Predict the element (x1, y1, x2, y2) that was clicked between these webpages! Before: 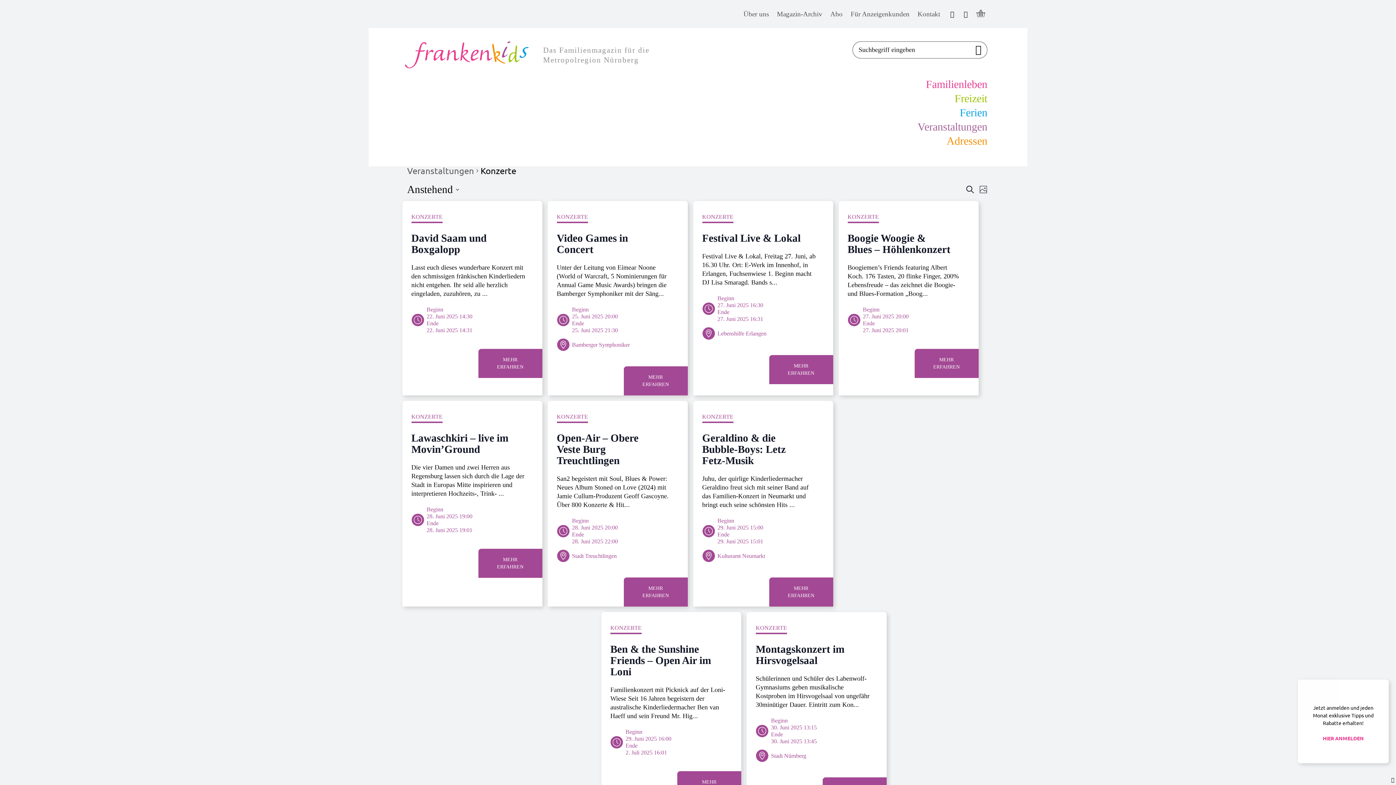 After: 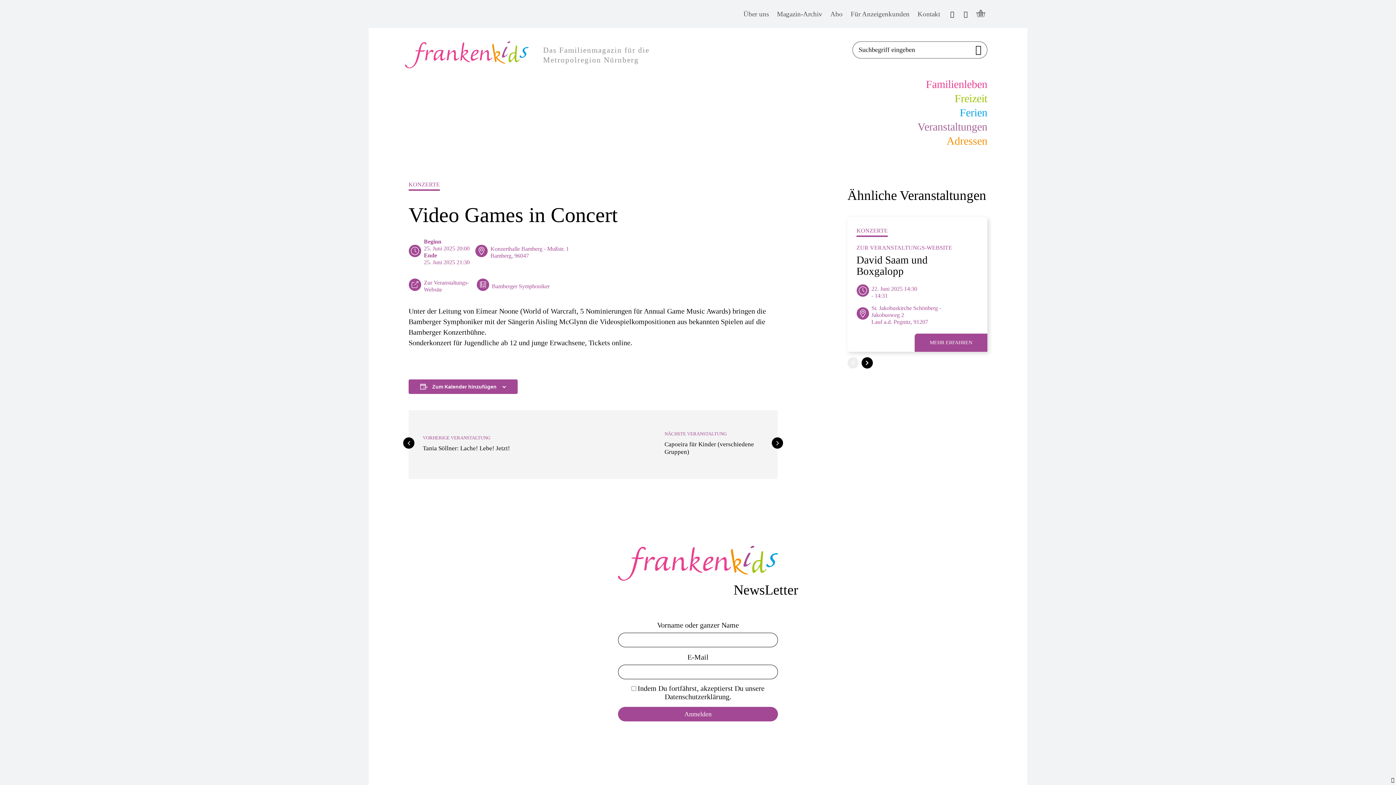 Action: label: MEHR ERFAHREN bbox: (623, 366, 687, 395)